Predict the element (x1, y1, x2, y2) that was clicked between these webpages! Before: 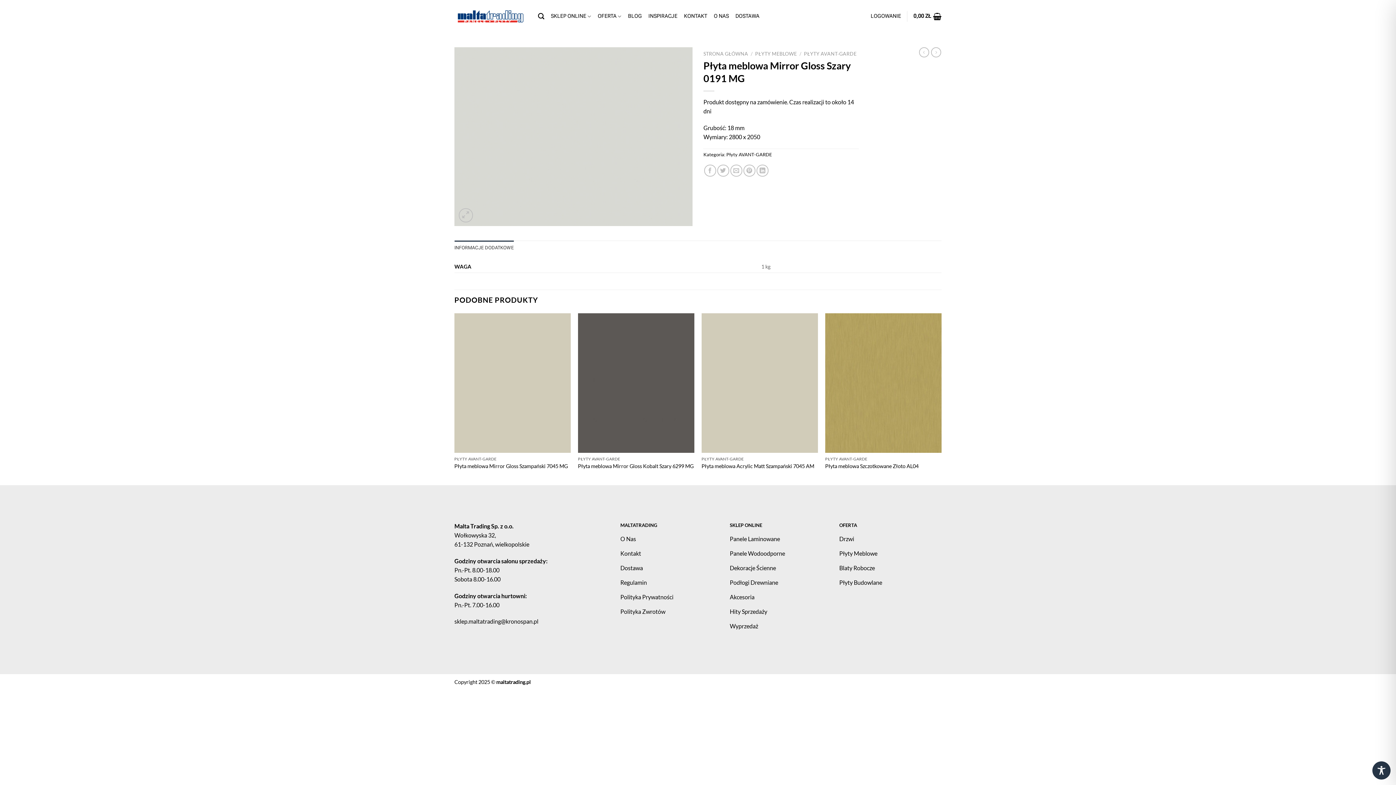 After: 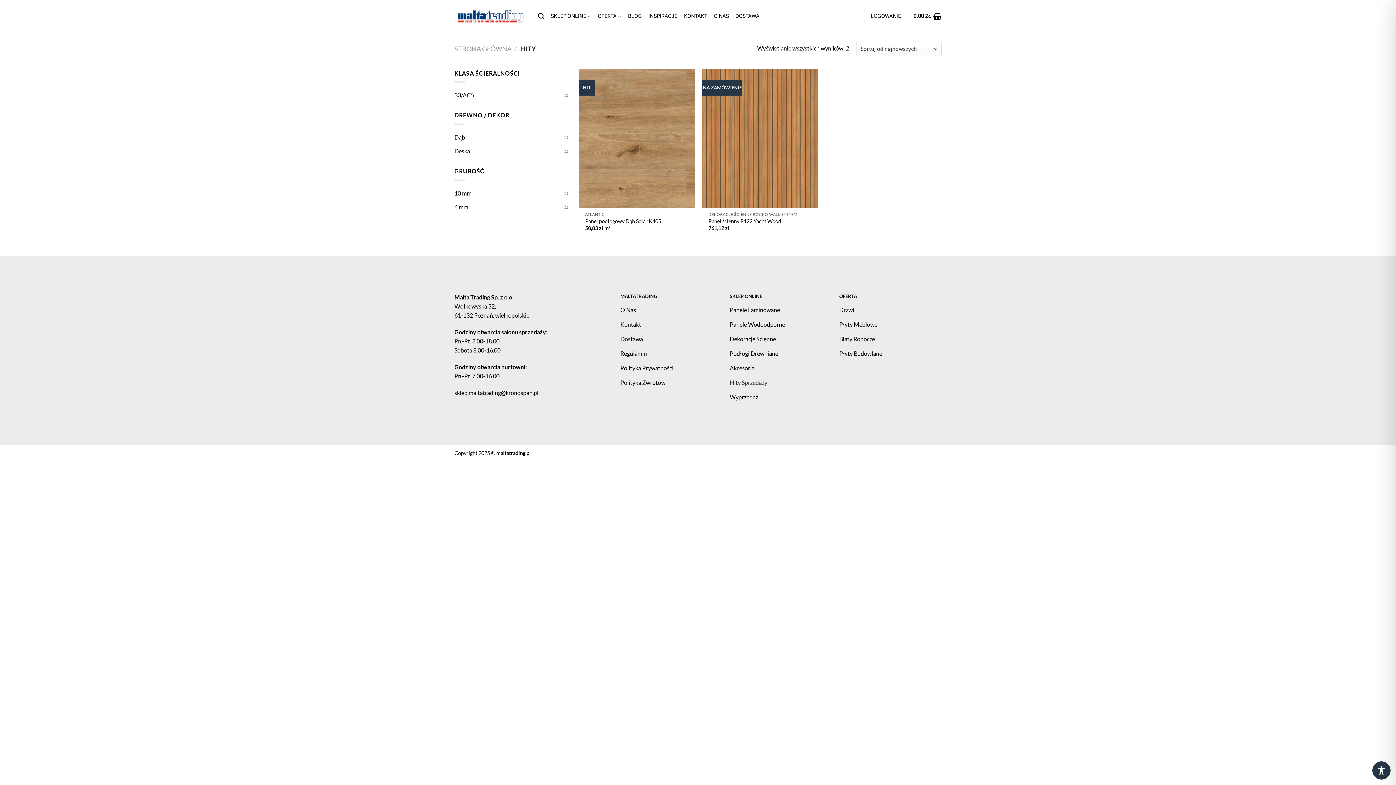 Action: label: Hity Sprzedaży bbox: (730, 605, 832, 619)